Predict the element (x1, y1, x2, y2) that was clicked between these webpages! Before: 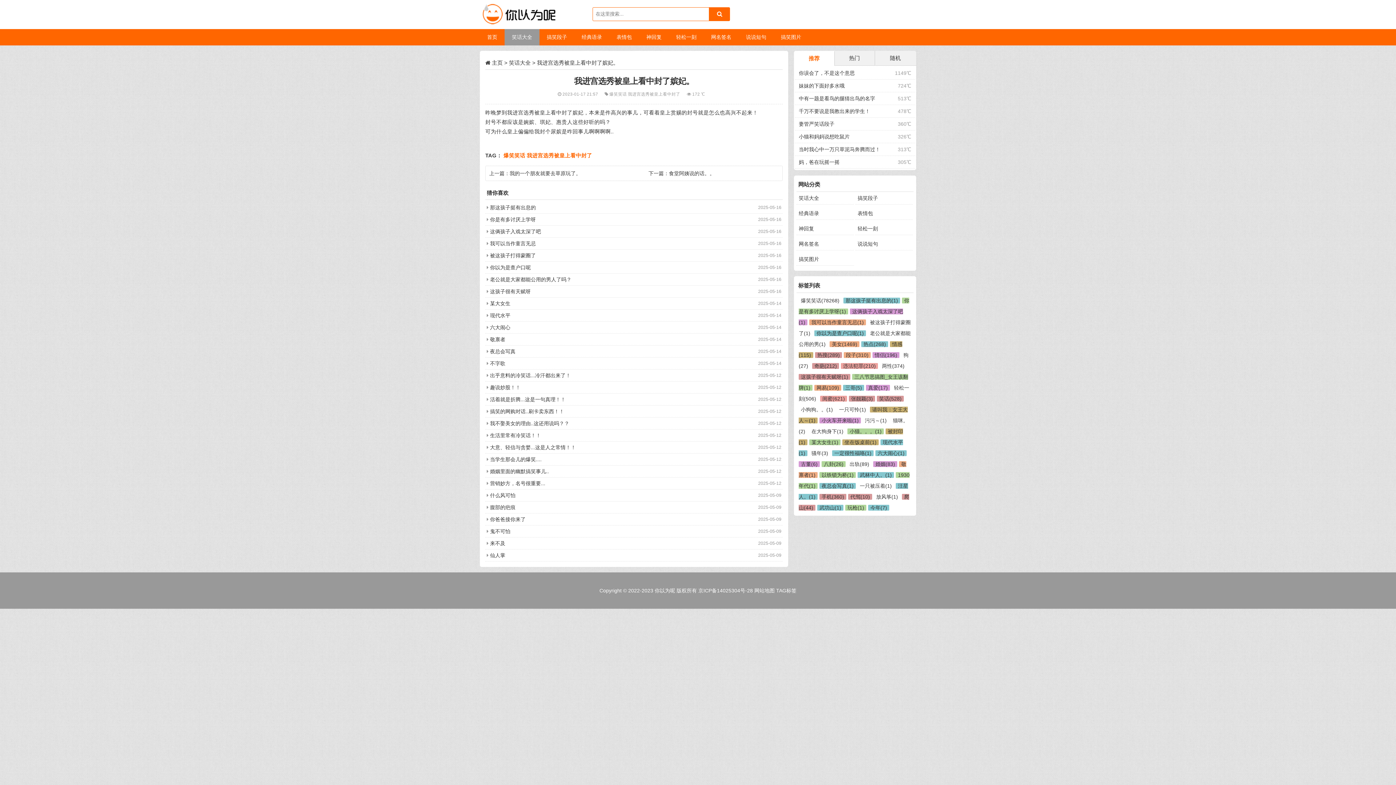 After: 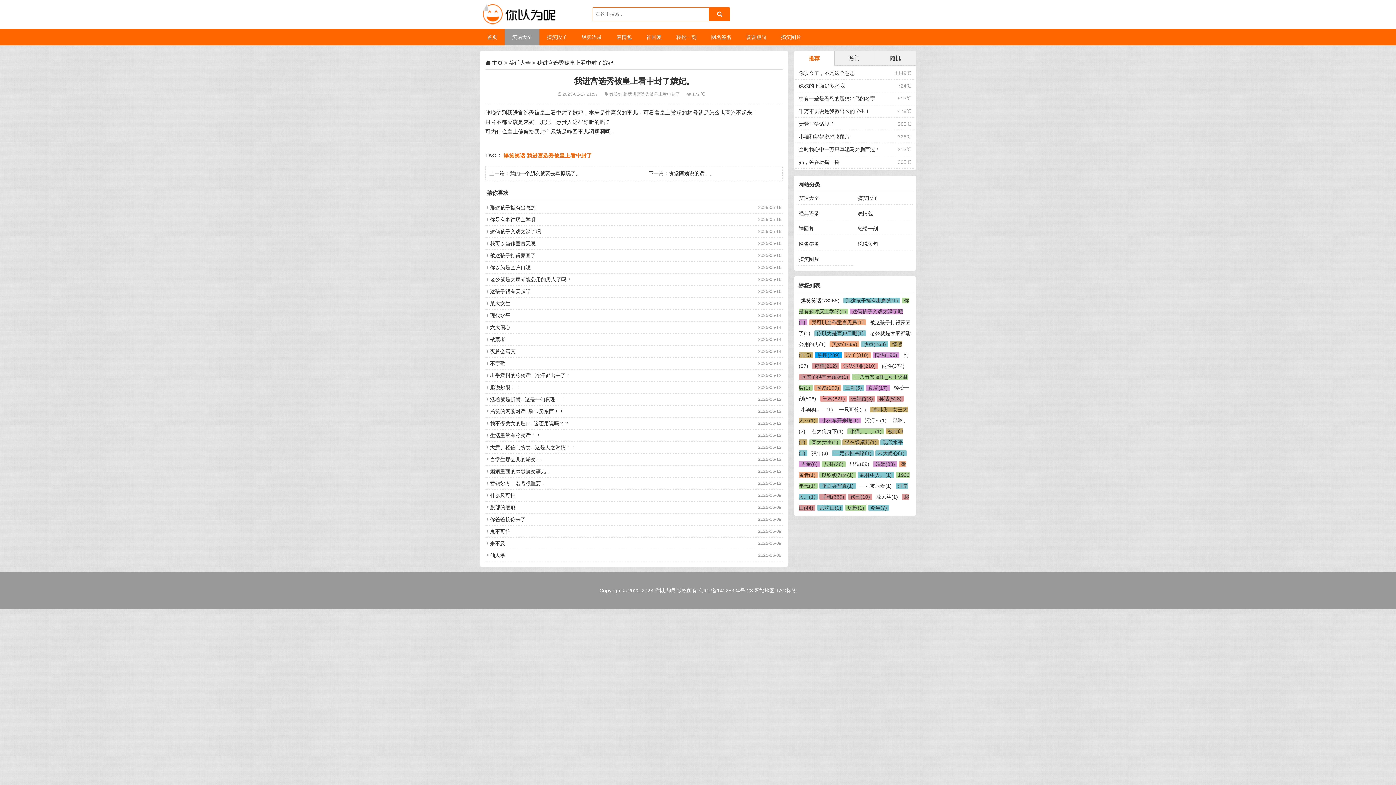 Action: bbox: (815, 352, 842, 358) label: 热搜(289)